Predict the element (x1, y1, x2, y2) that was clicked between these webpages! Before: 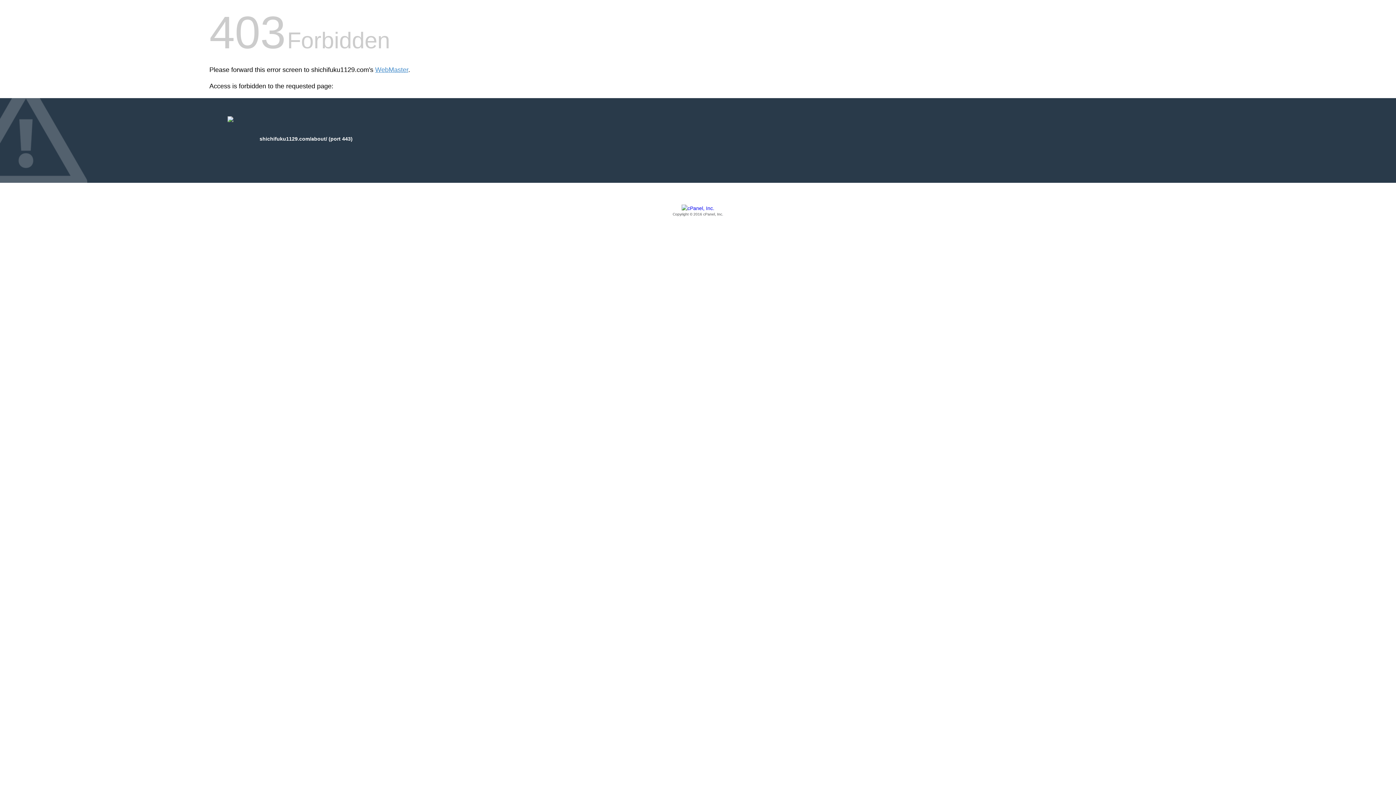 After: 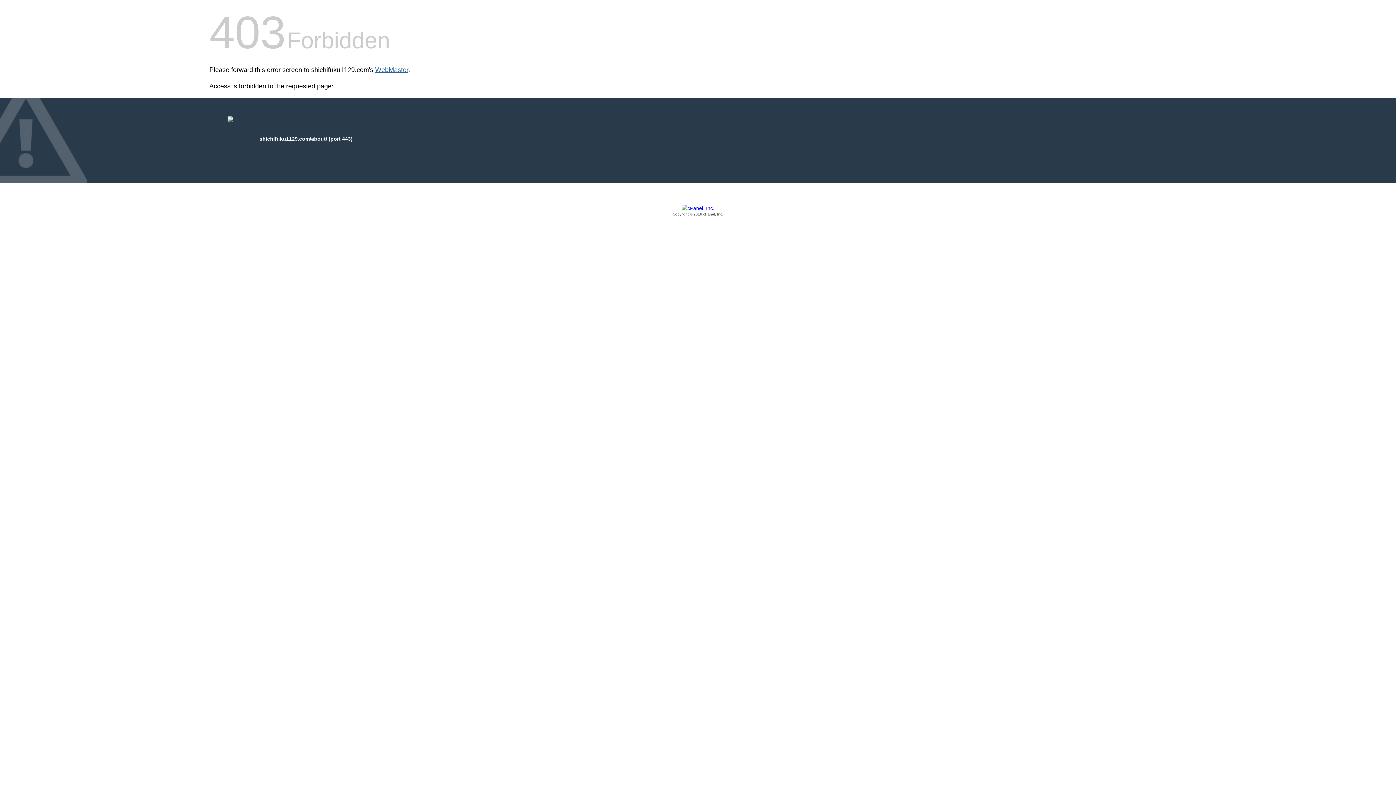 Action: label: WebMaster bbox: (375, 66, 408, 73)